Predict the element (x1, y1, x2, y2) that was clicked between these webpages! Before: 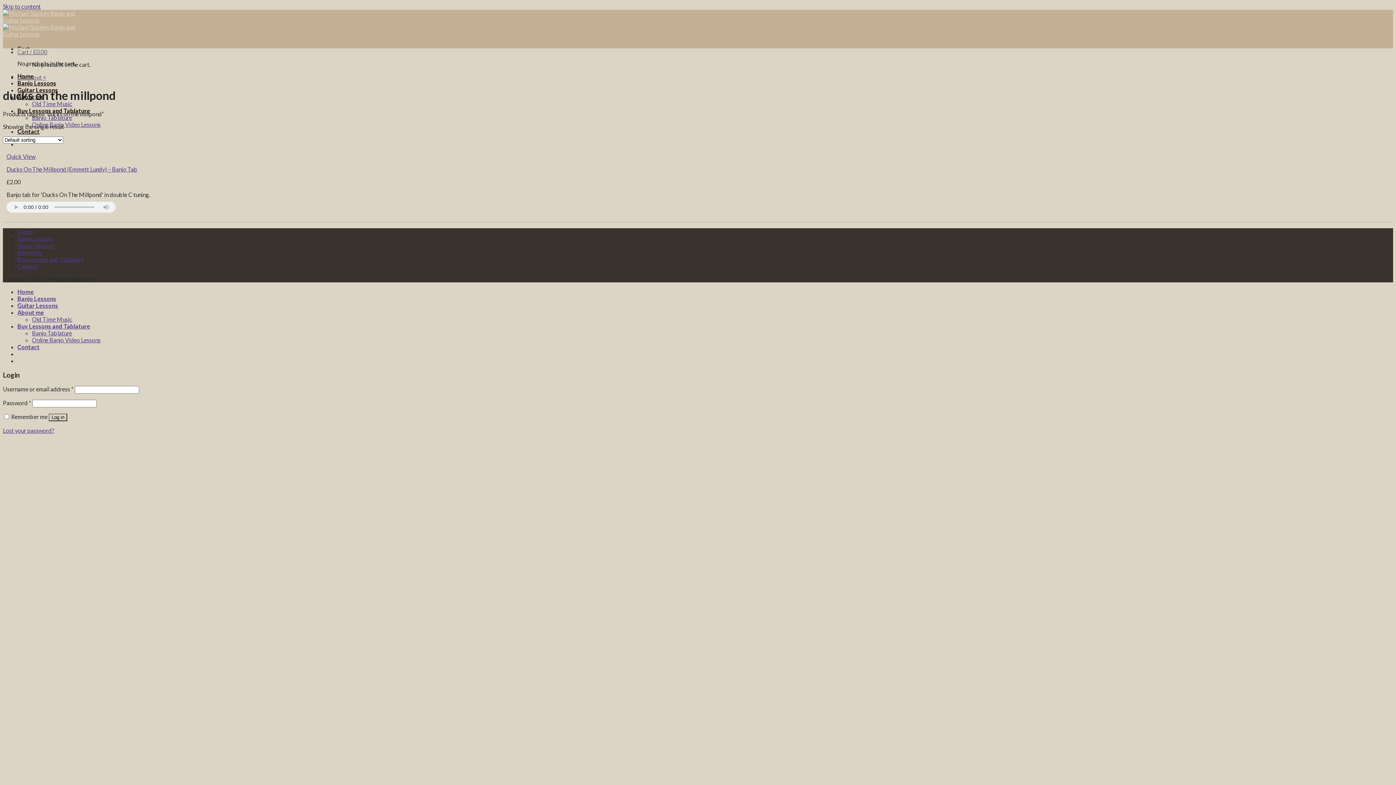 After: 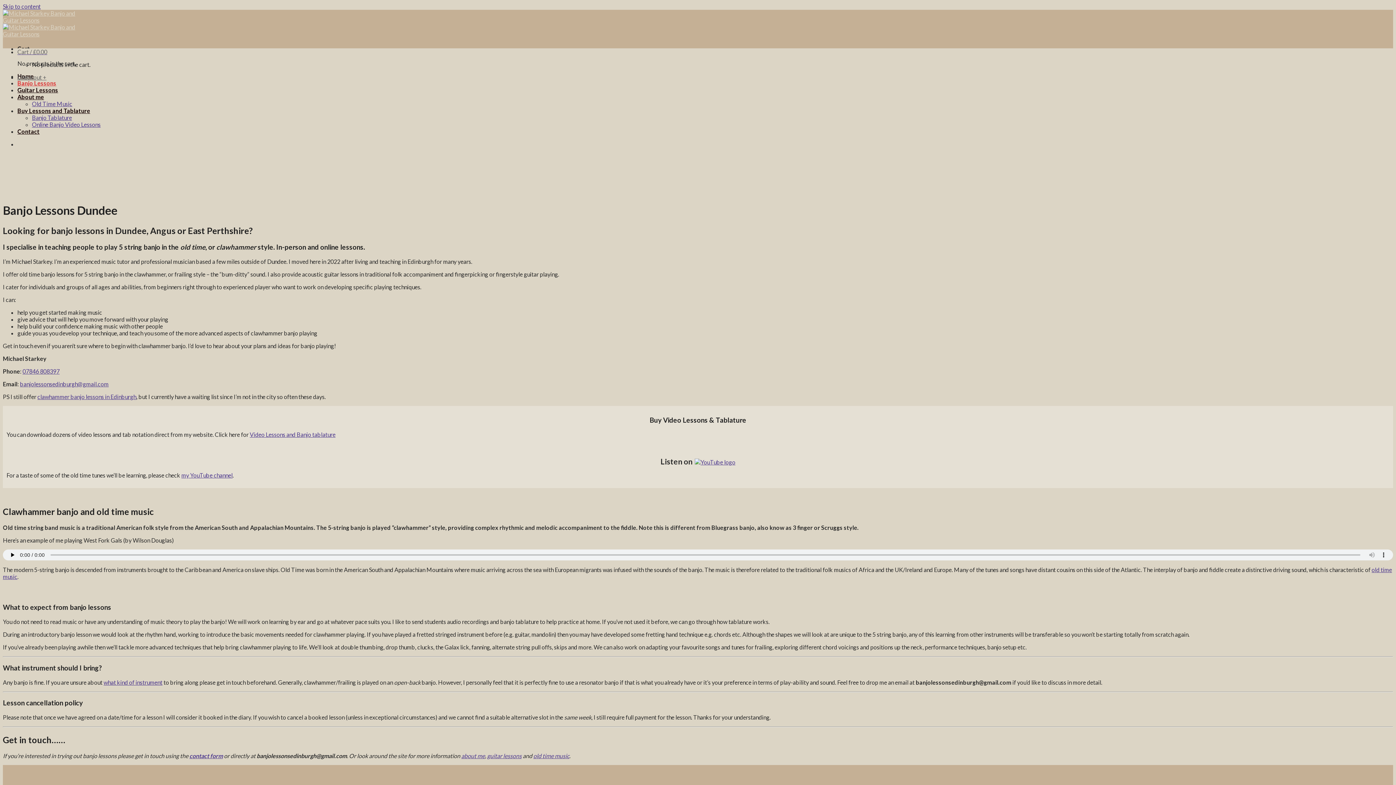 Action: label: Banjo Lessons bbox: (17, 79, 56, 86)